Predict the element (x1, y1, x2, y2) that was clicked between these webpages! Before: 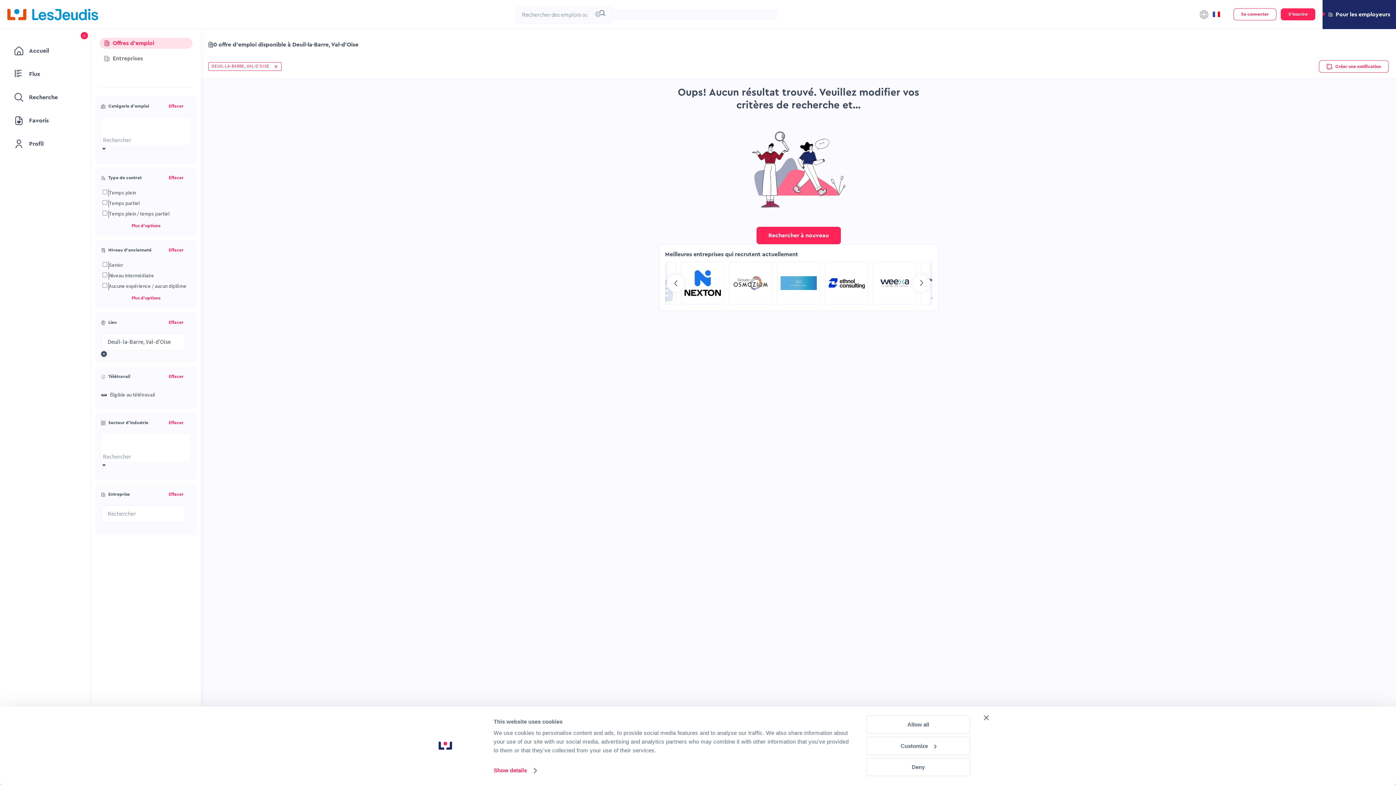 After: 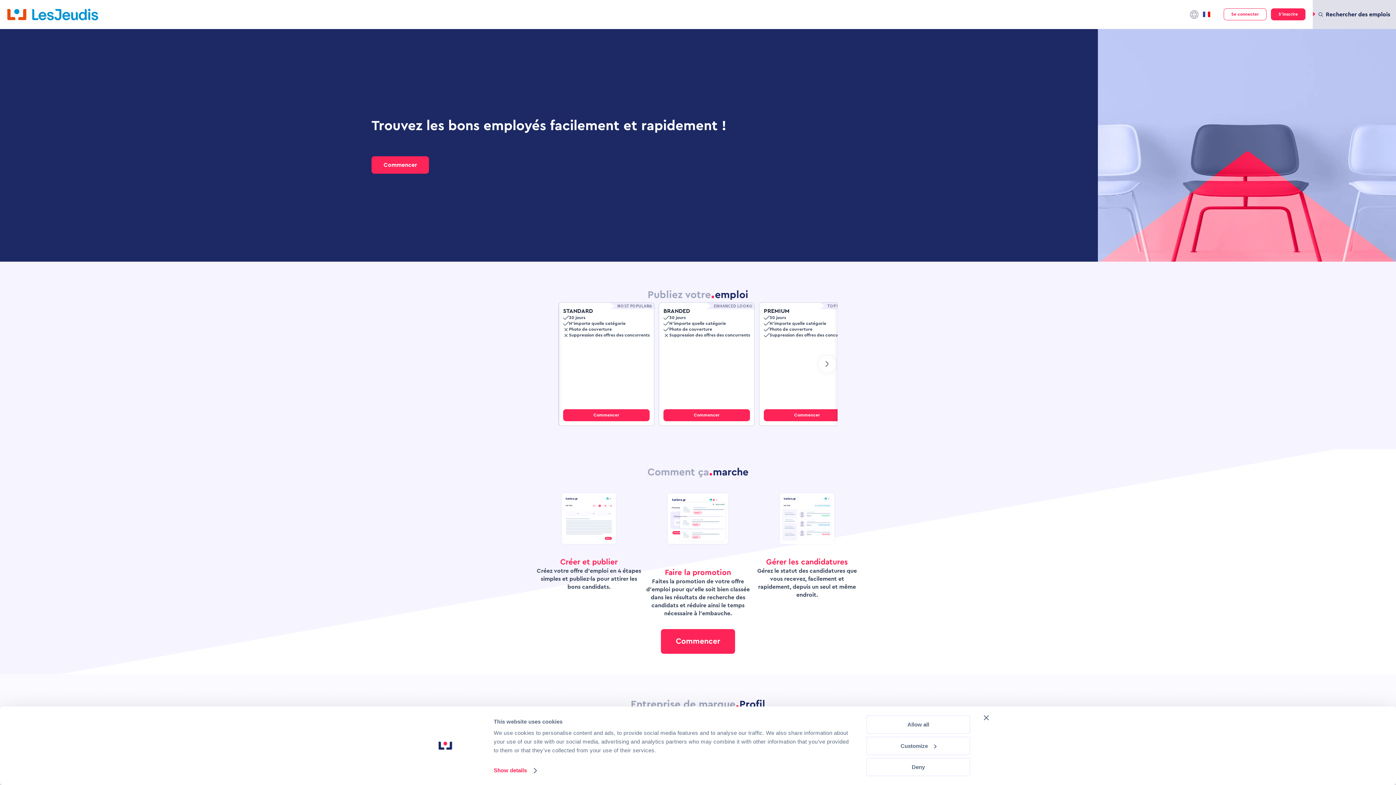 Action: bbox: (1322, 0, 1396, 29) label: Pour les employeurs